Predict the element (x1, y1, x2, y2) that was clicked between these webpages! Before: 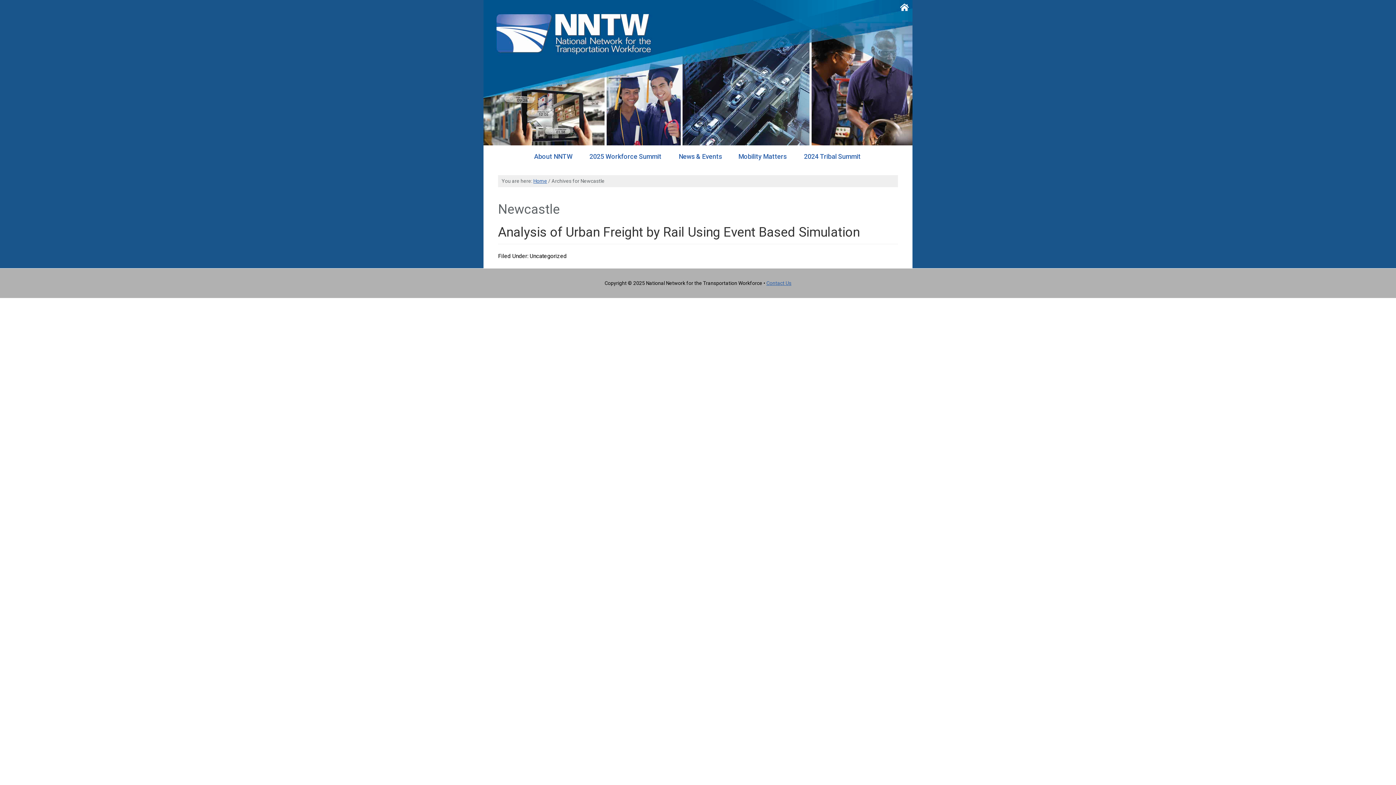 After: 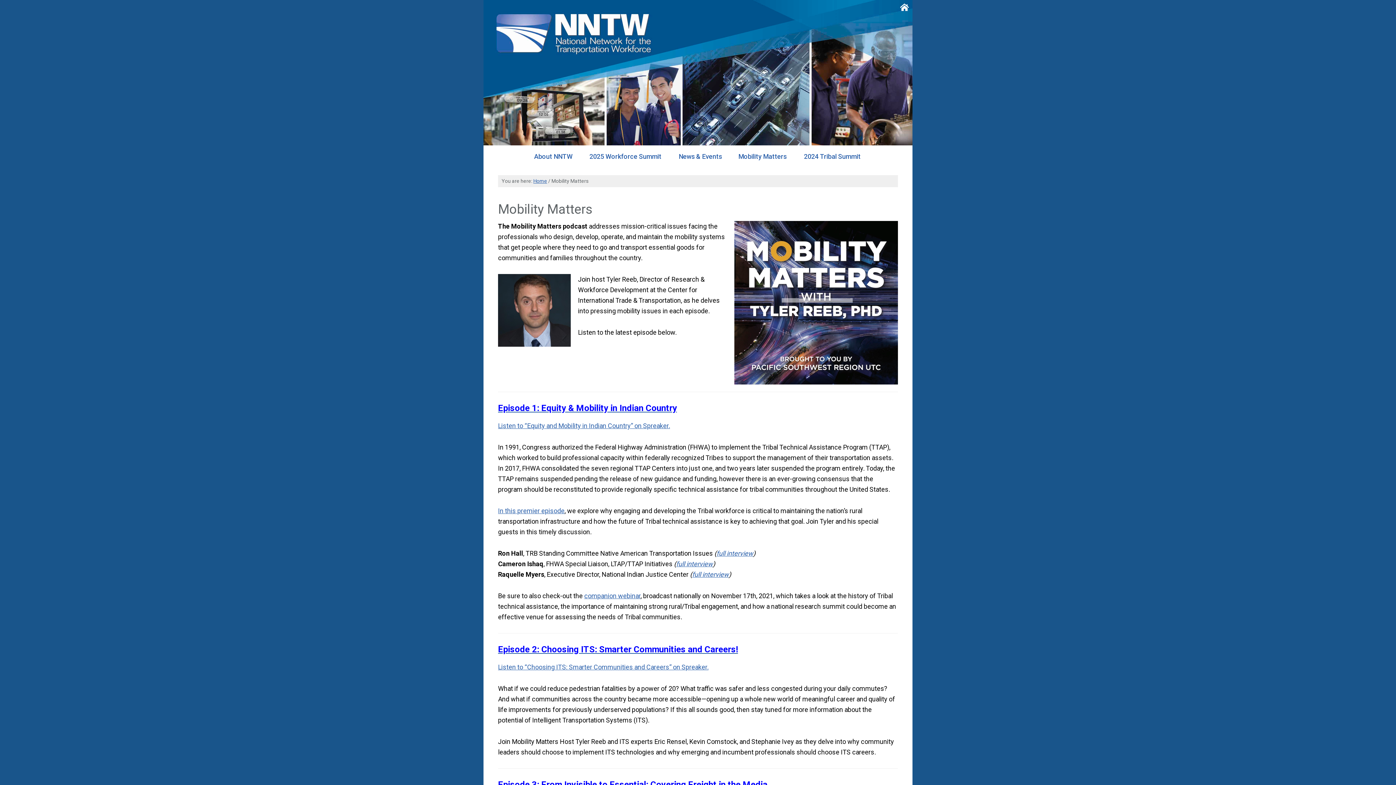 Action: bbox: (730, 149, 795, 164) label: Mobility Matters